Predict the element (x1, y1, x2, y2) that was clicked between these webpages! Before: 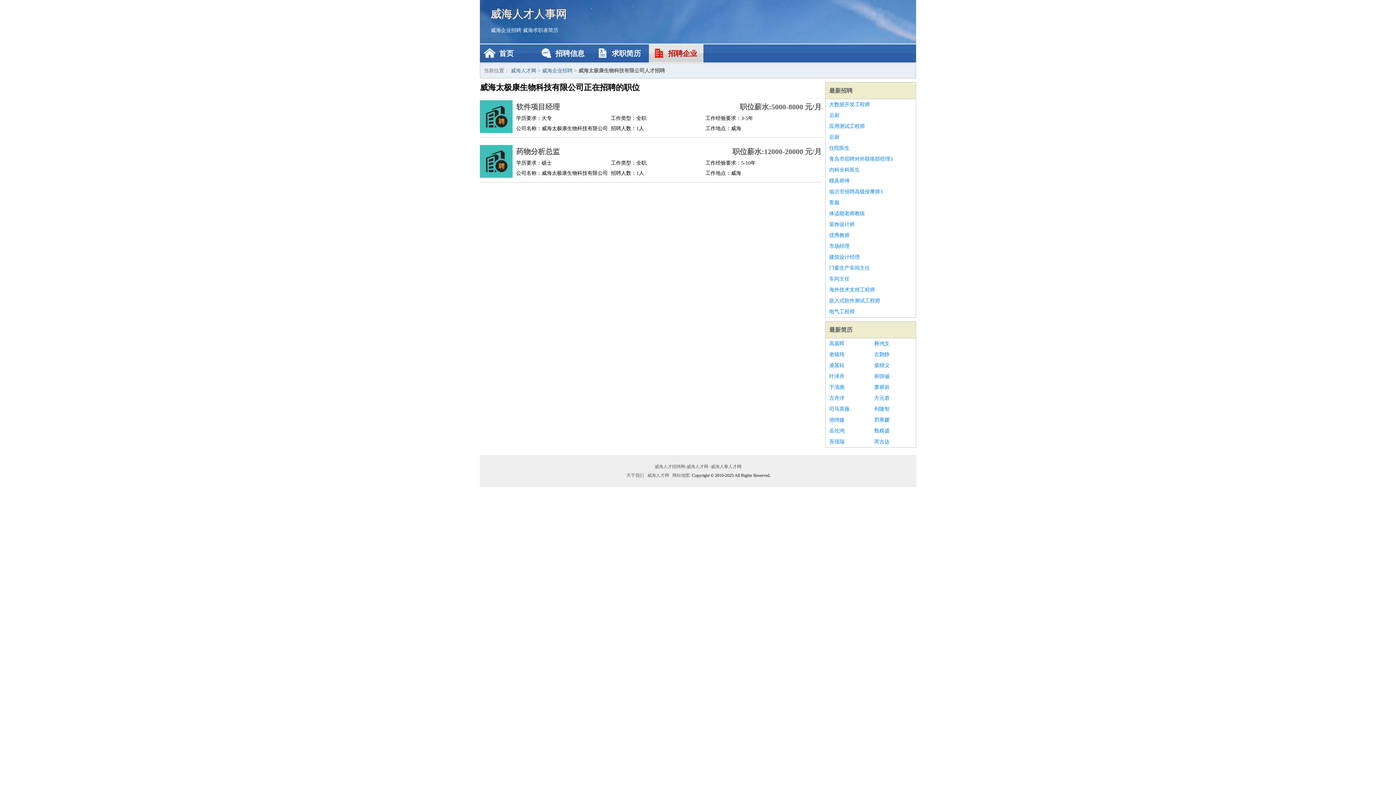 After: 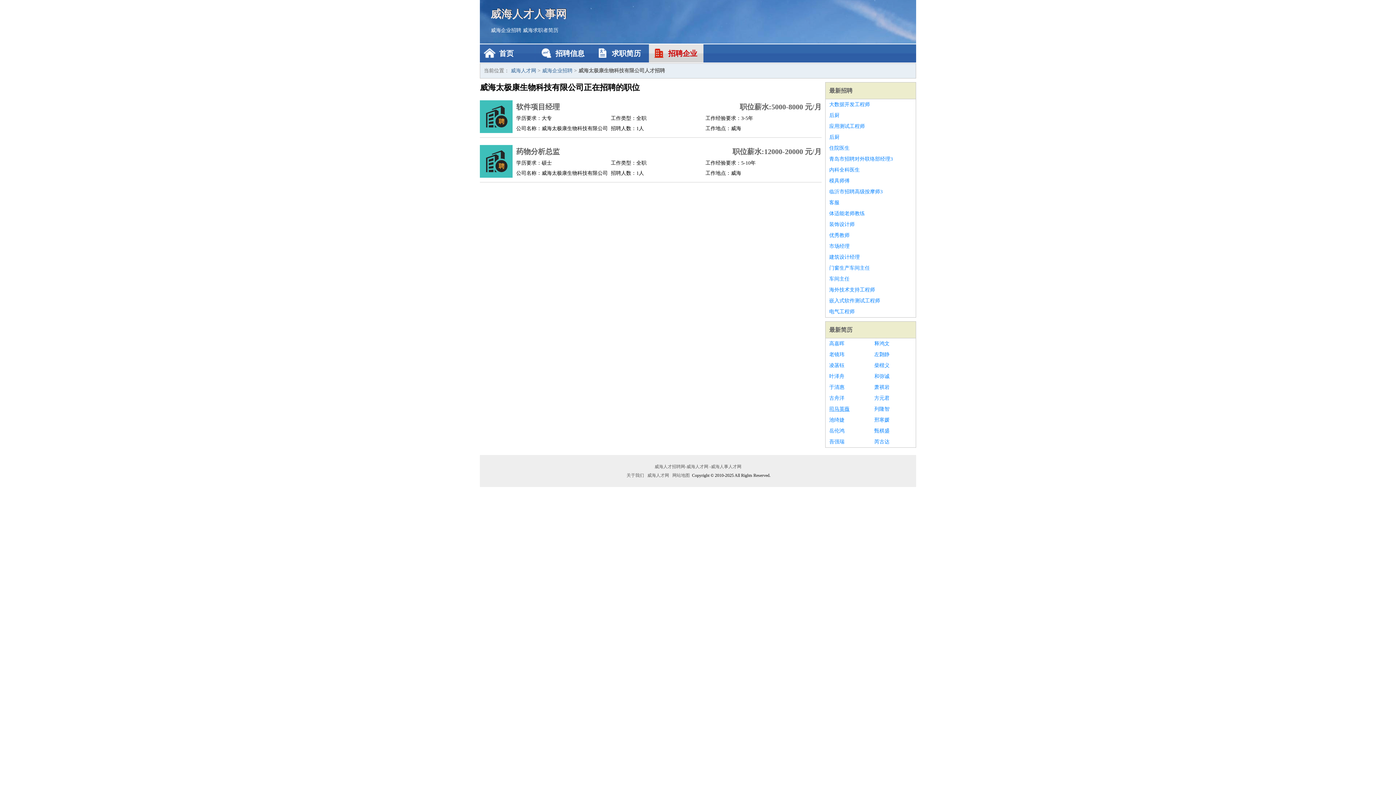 Action: bbox: (829, 404, 867, 414) label: 司马英薇